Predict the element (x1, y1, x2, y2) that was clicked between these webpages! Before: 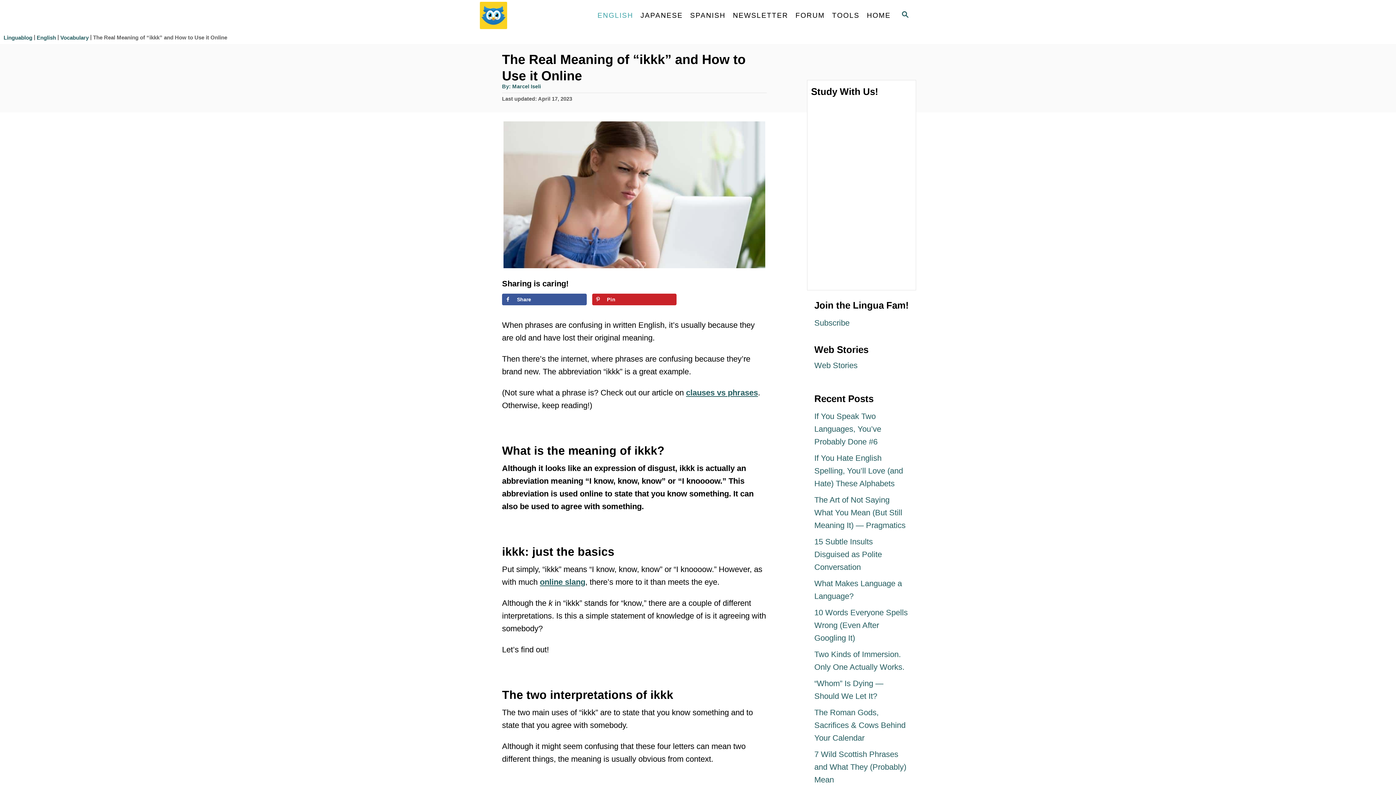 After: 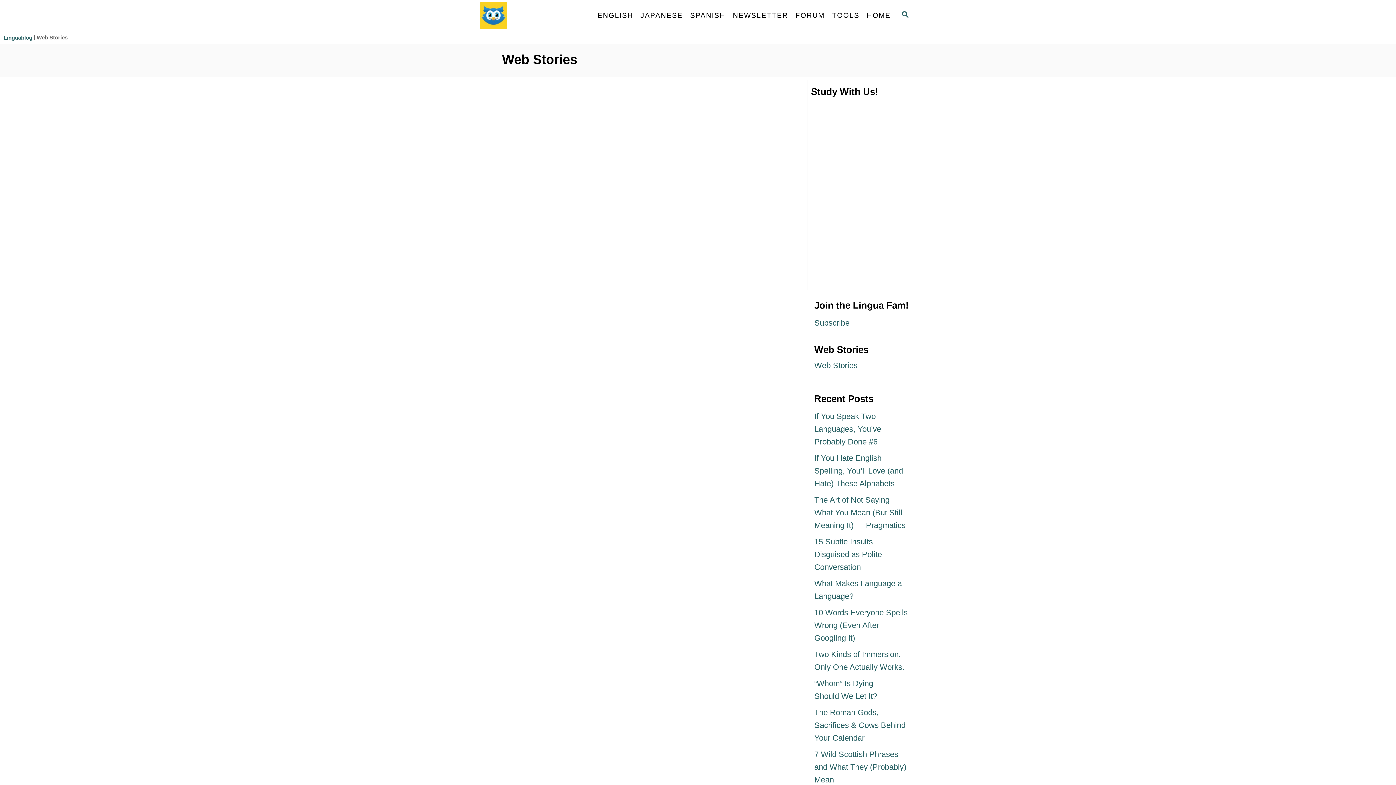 Action: label: Web Stories bbox: (814, 361, 857, 370)